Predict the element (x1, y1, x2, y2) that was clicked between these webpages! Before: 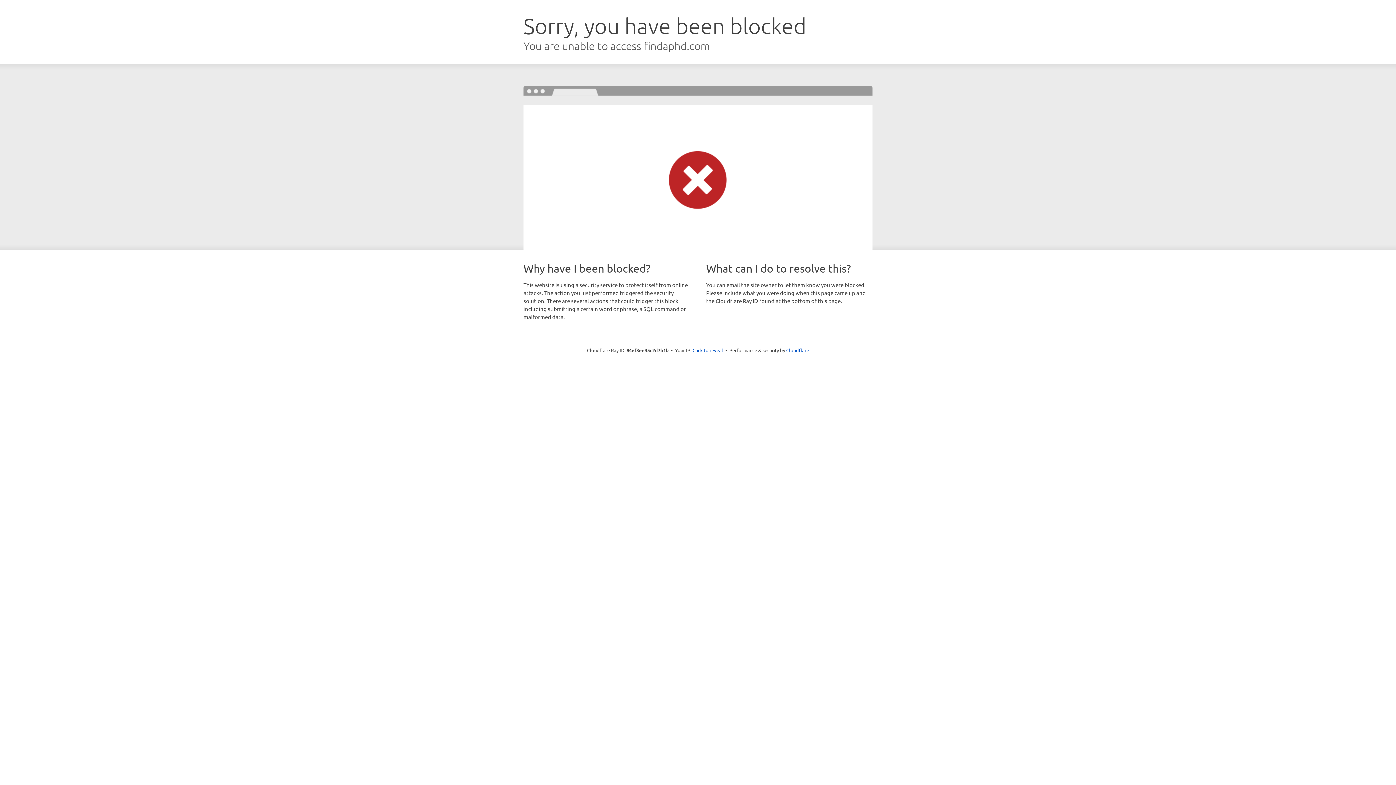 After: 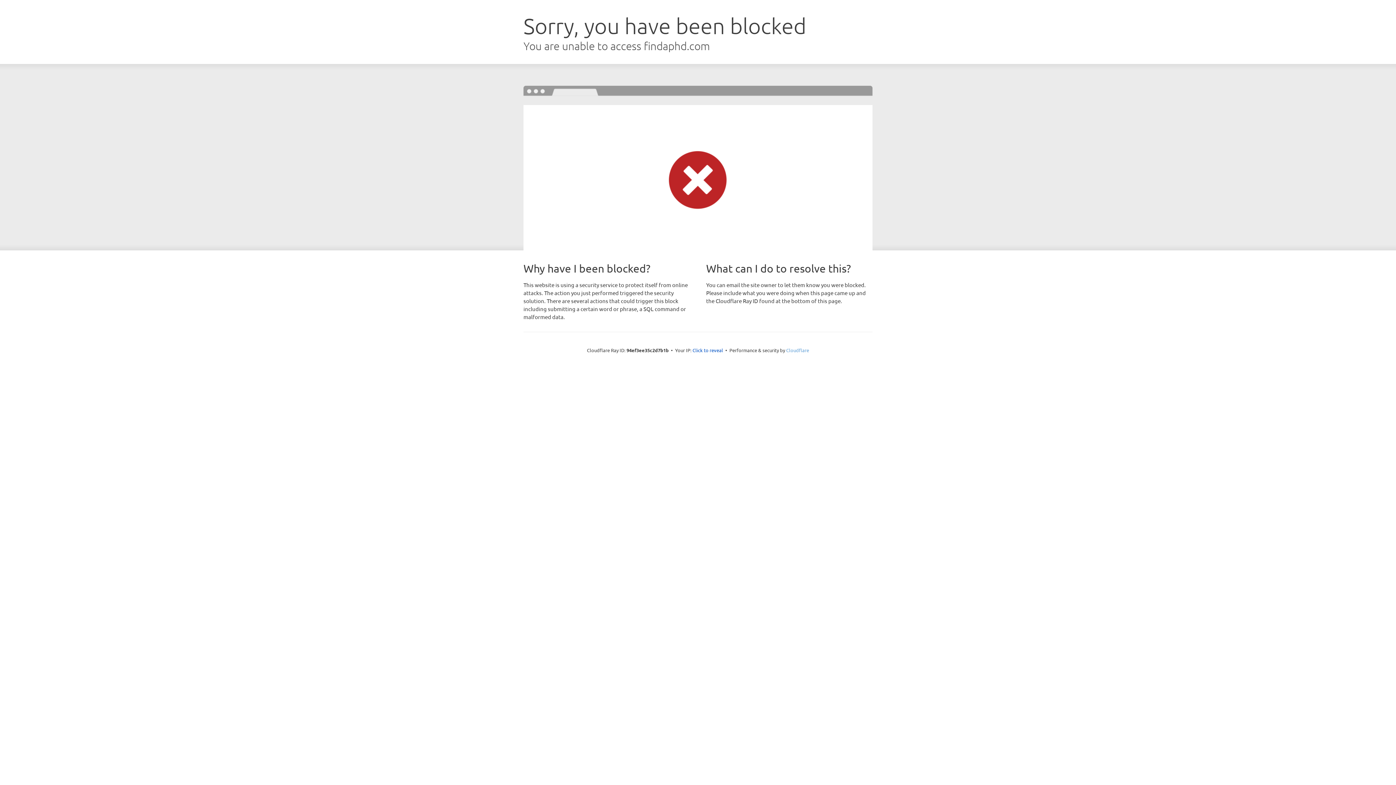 Action: label: Cloudflare bbox: (786, 347, 809, 353)